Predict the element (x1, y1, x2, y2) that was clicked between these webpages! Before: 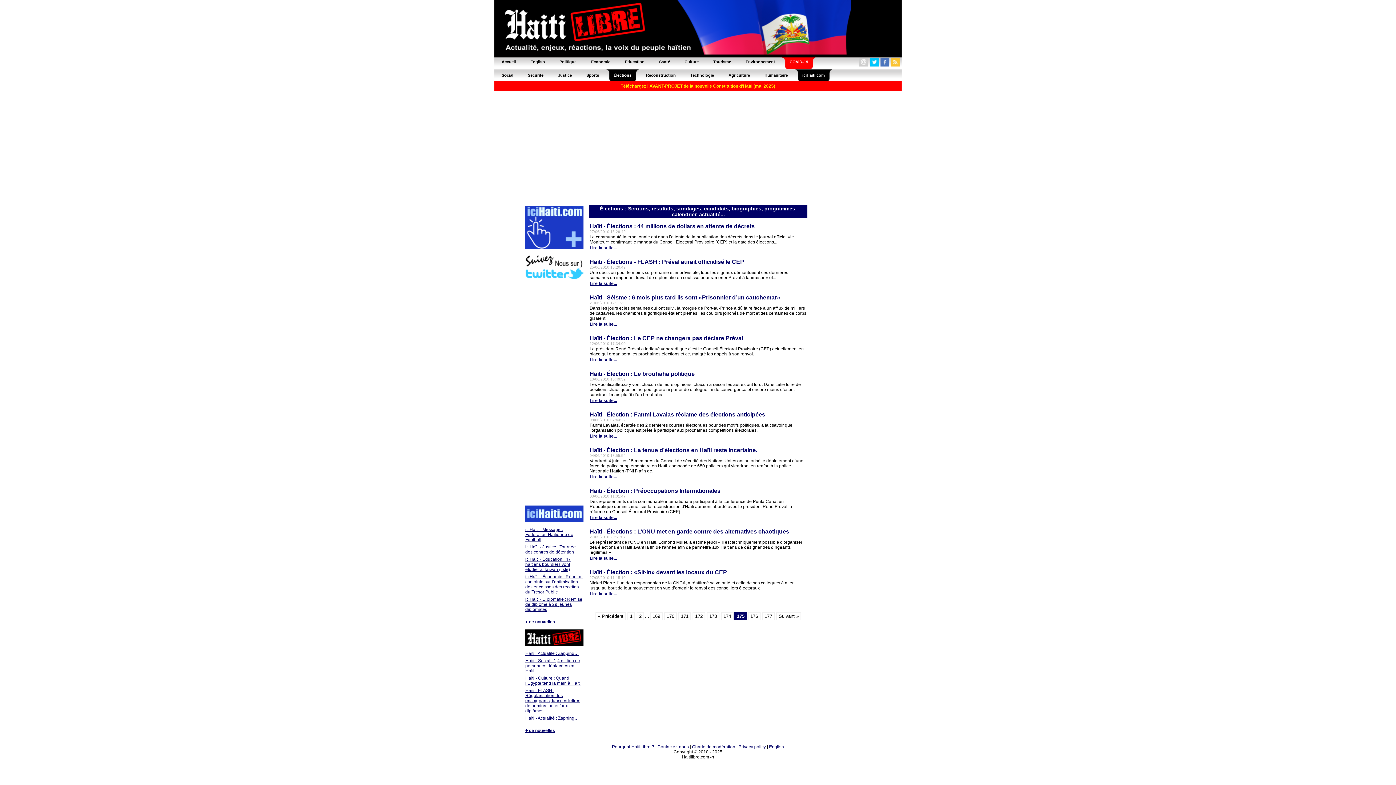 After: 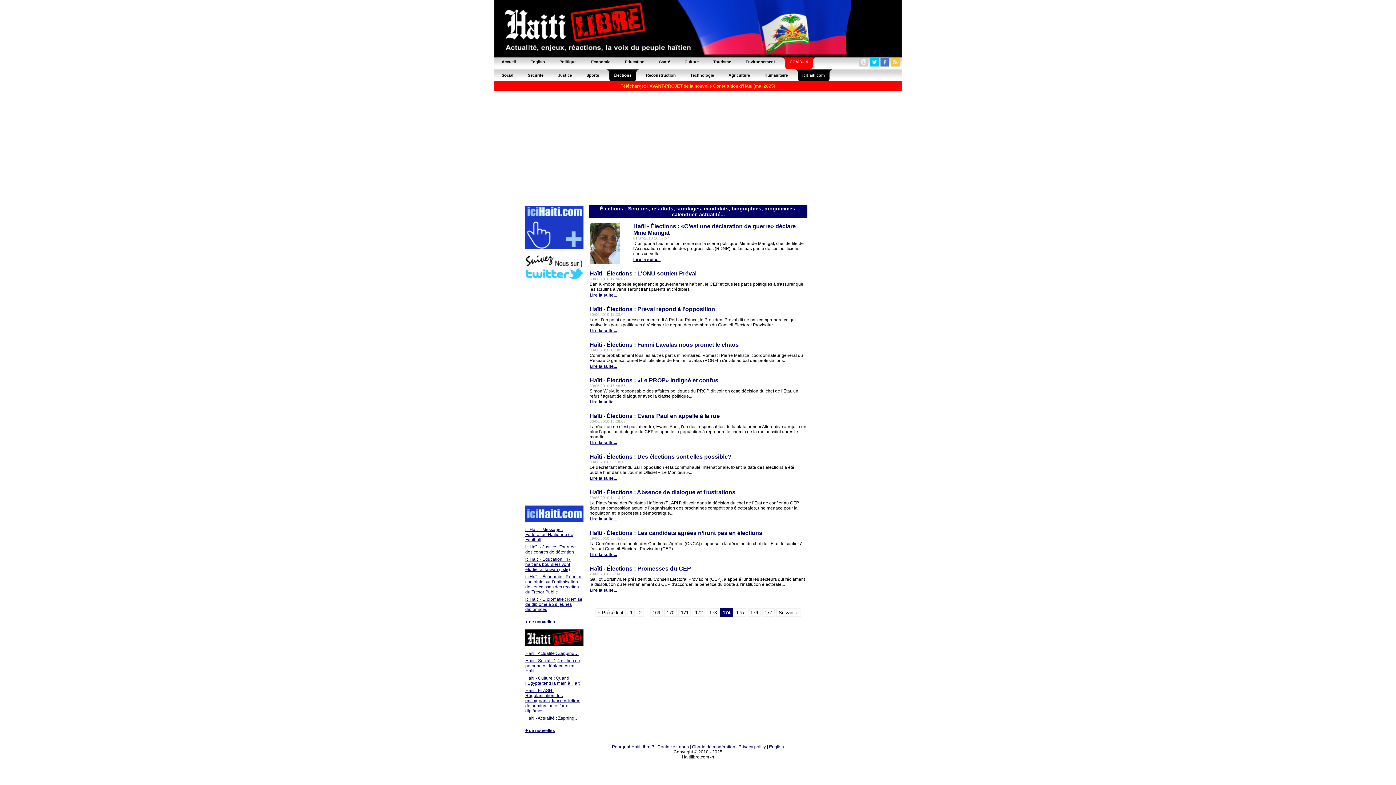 Action: label: « Précédent bbox: (595, 612, 626, 620)